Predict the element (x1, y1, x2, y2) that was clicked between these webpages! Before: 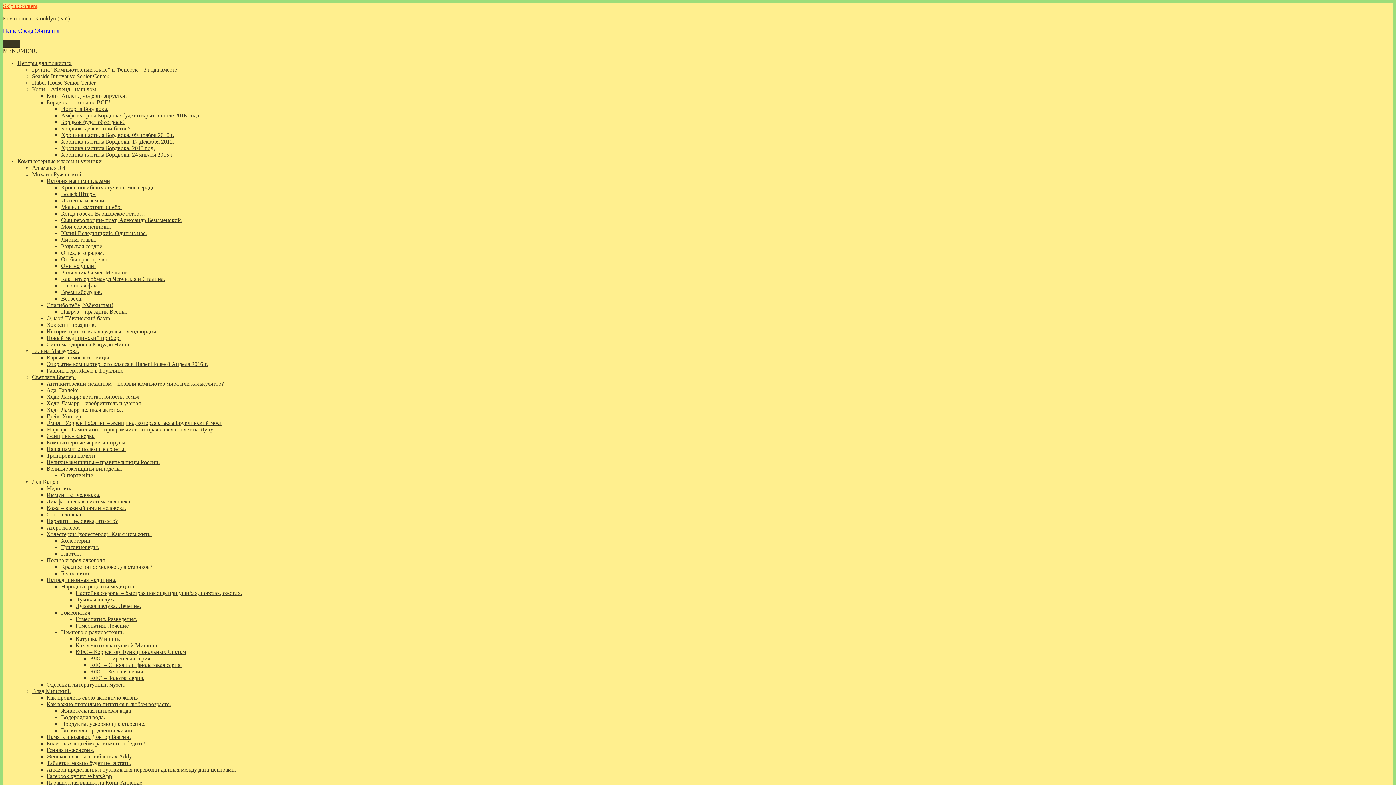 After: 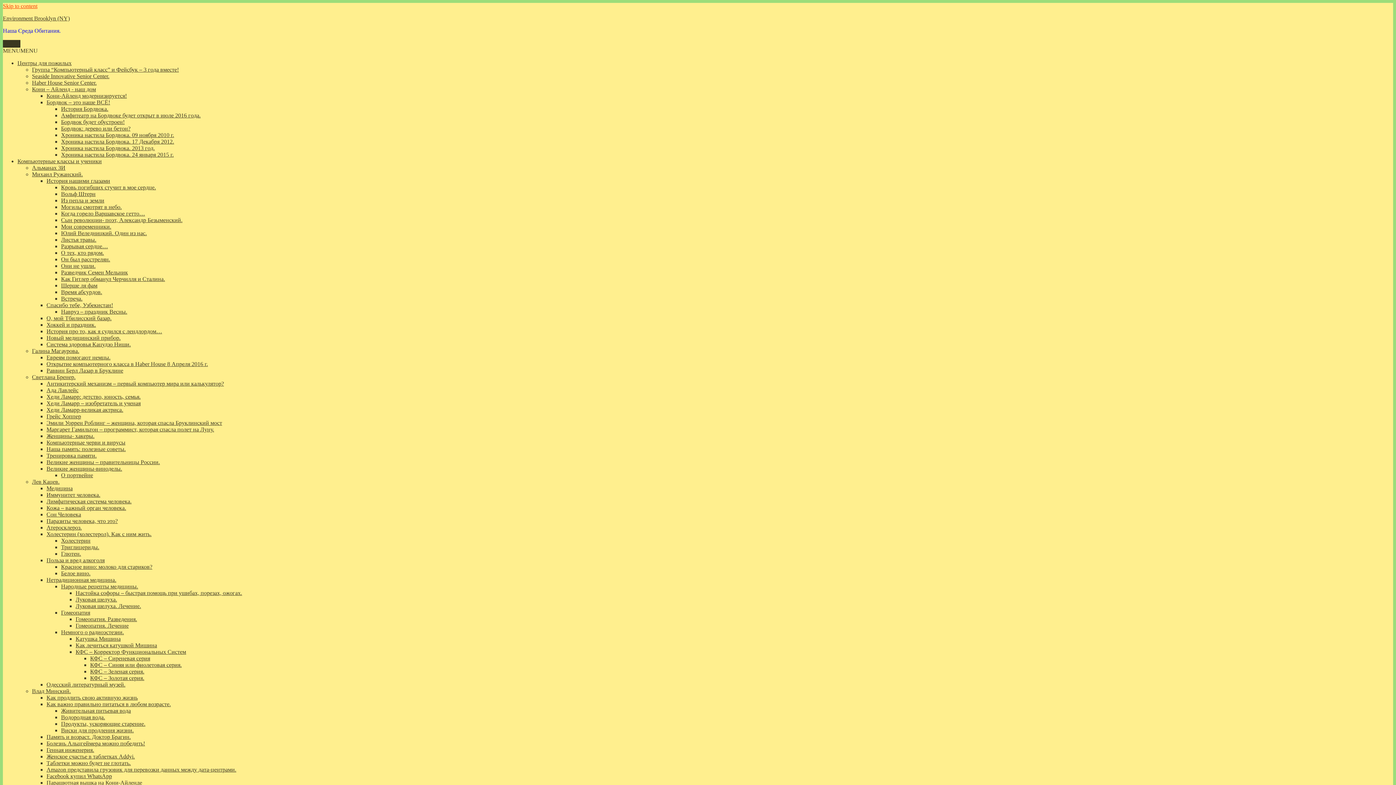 Action: label: Холестерин bbox: (61, 537, 90, 544)